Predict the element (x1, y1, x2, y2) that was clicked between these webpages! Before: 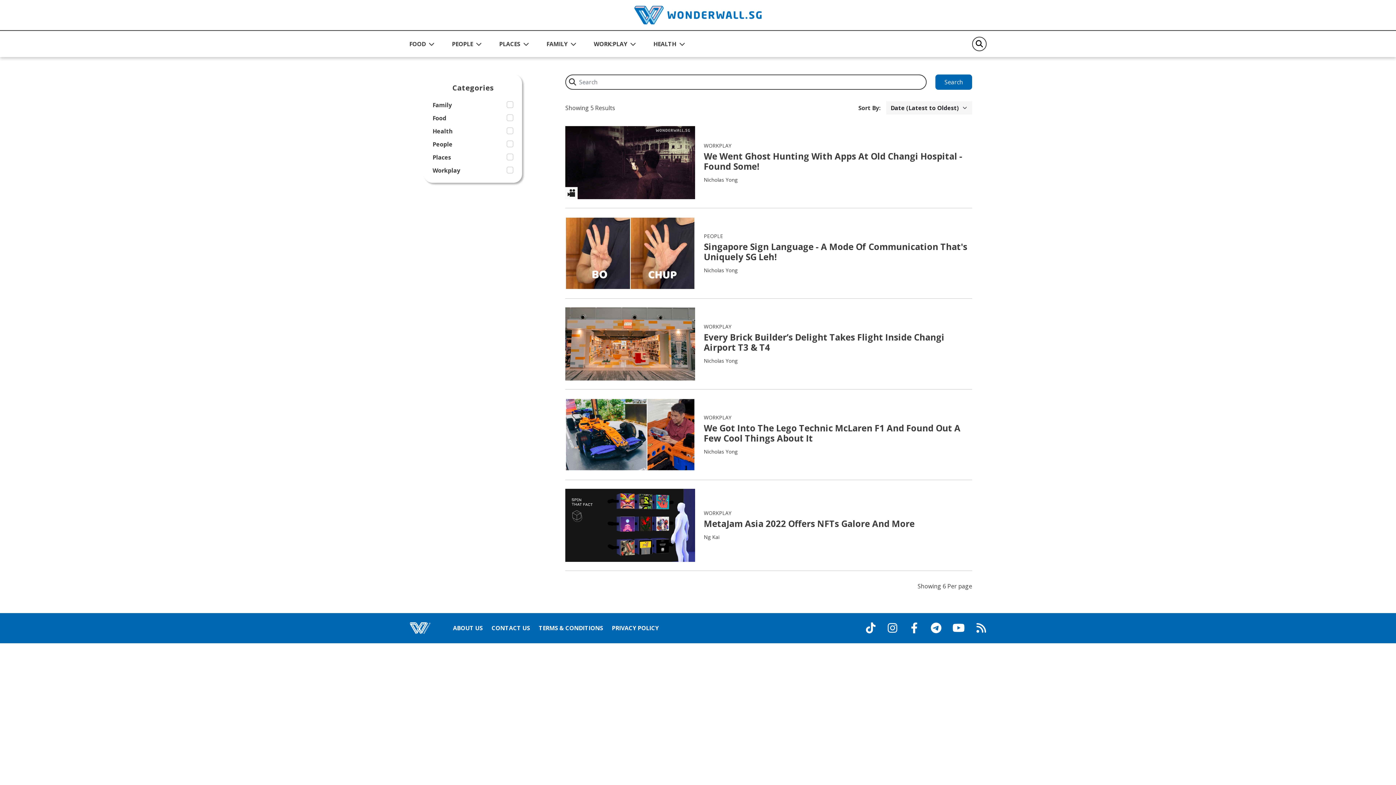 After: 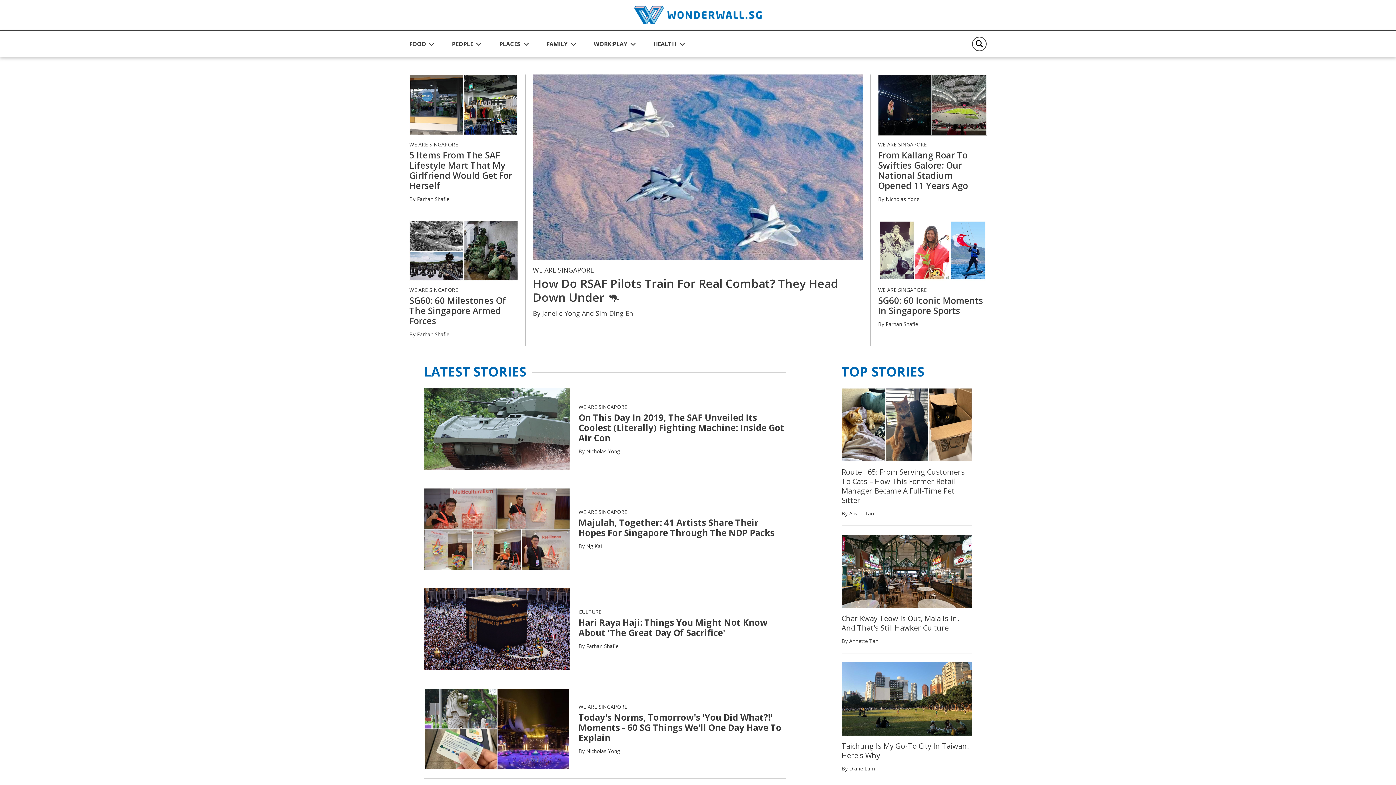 Action: label: PEOPLE bbox: (452, 36, 473, 51)